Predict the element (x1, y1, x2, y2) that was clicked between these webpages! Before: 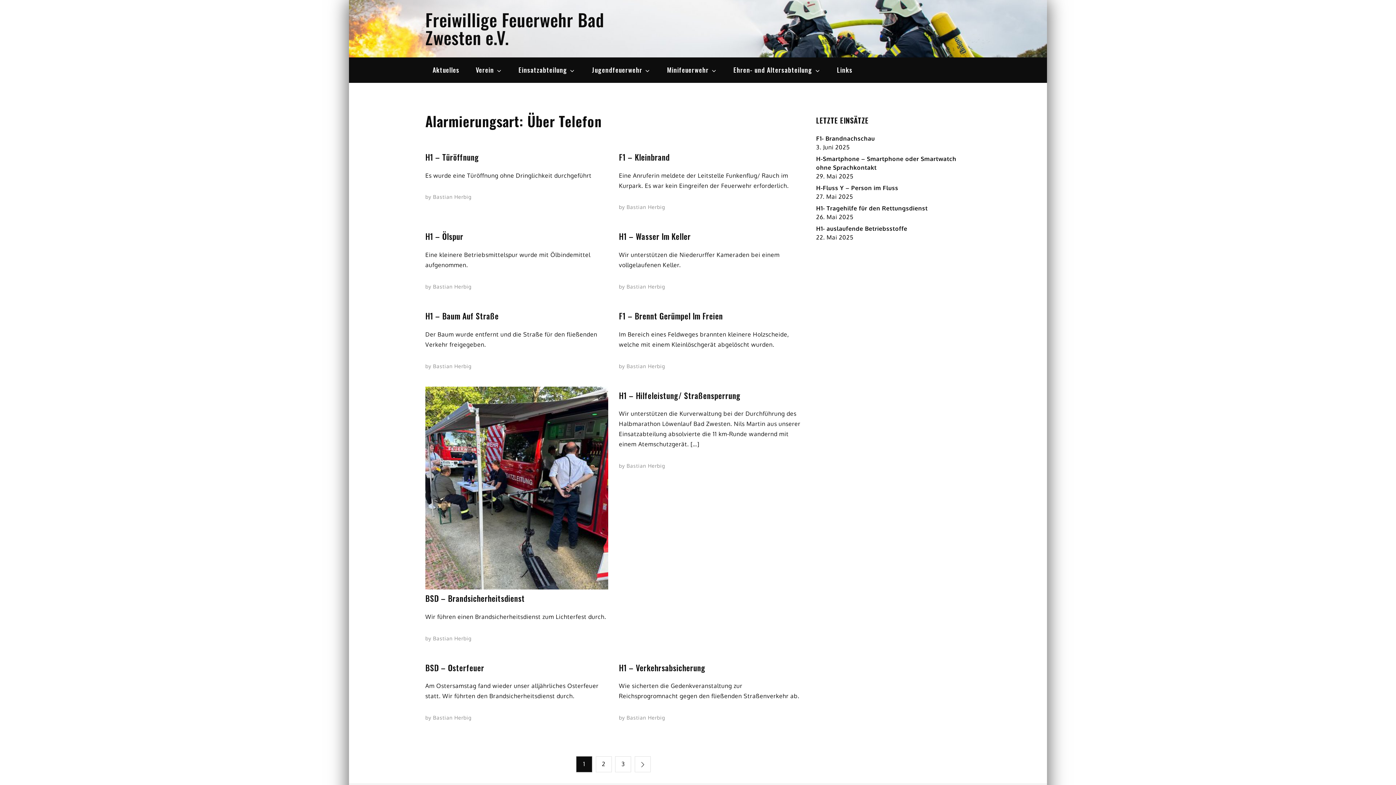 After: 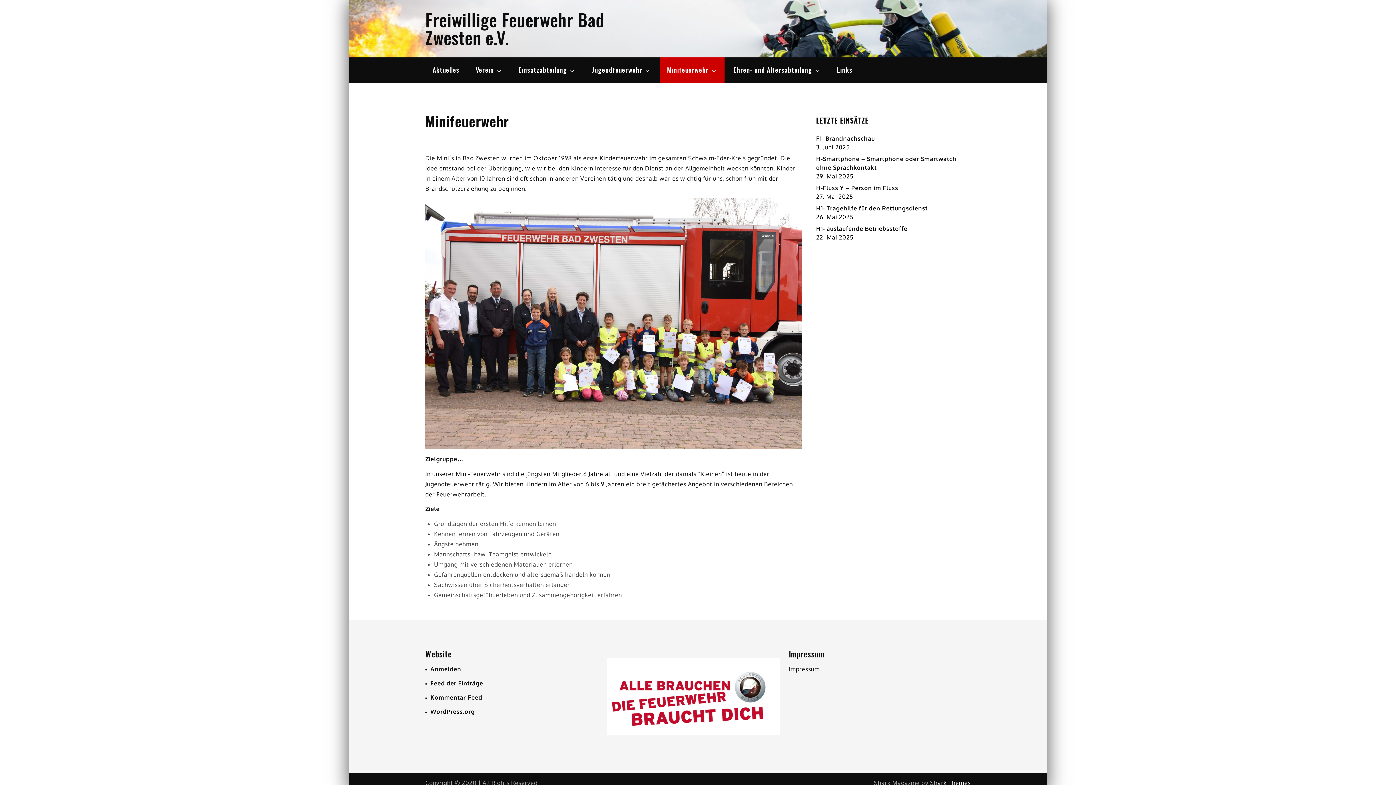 Action: bbox: (659, 57, 724, 82) label: Minifeuerwehr